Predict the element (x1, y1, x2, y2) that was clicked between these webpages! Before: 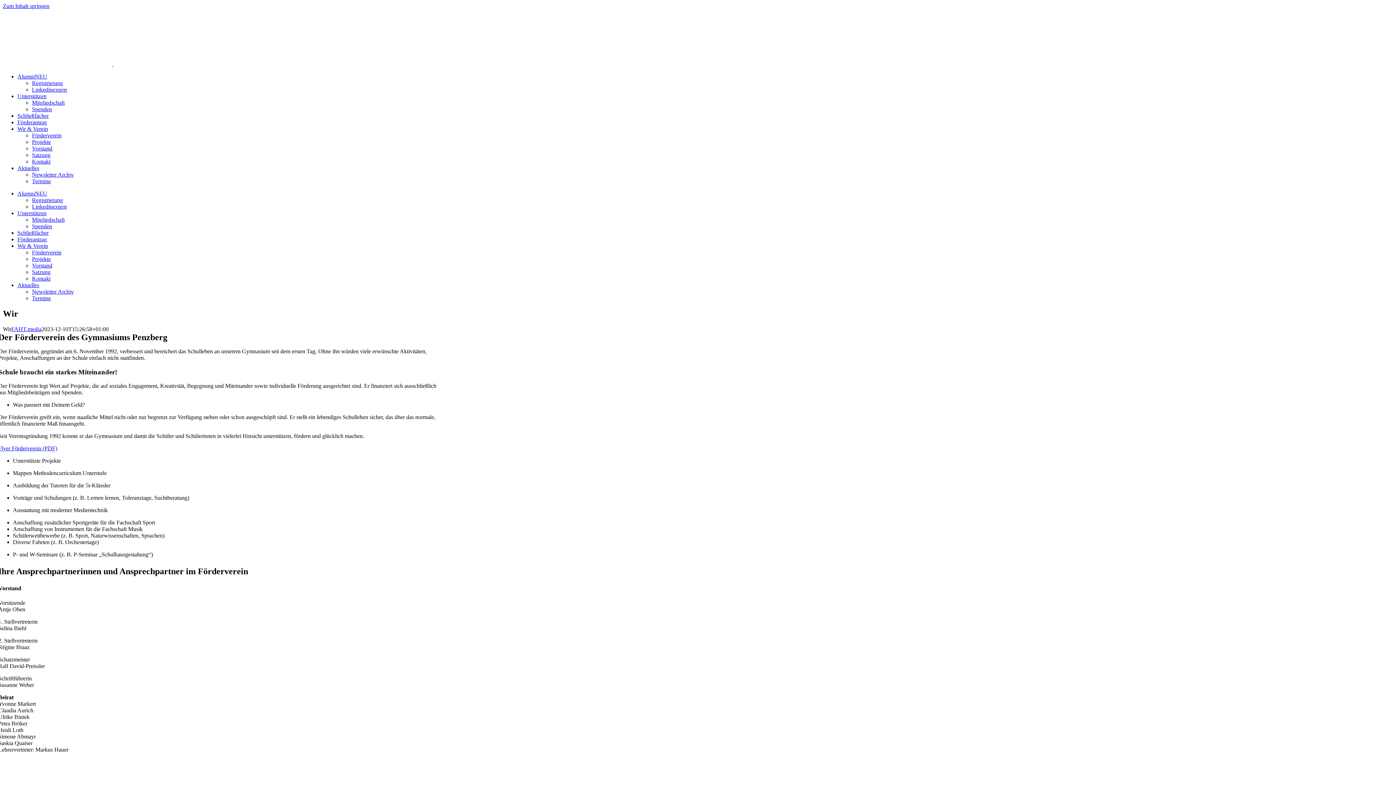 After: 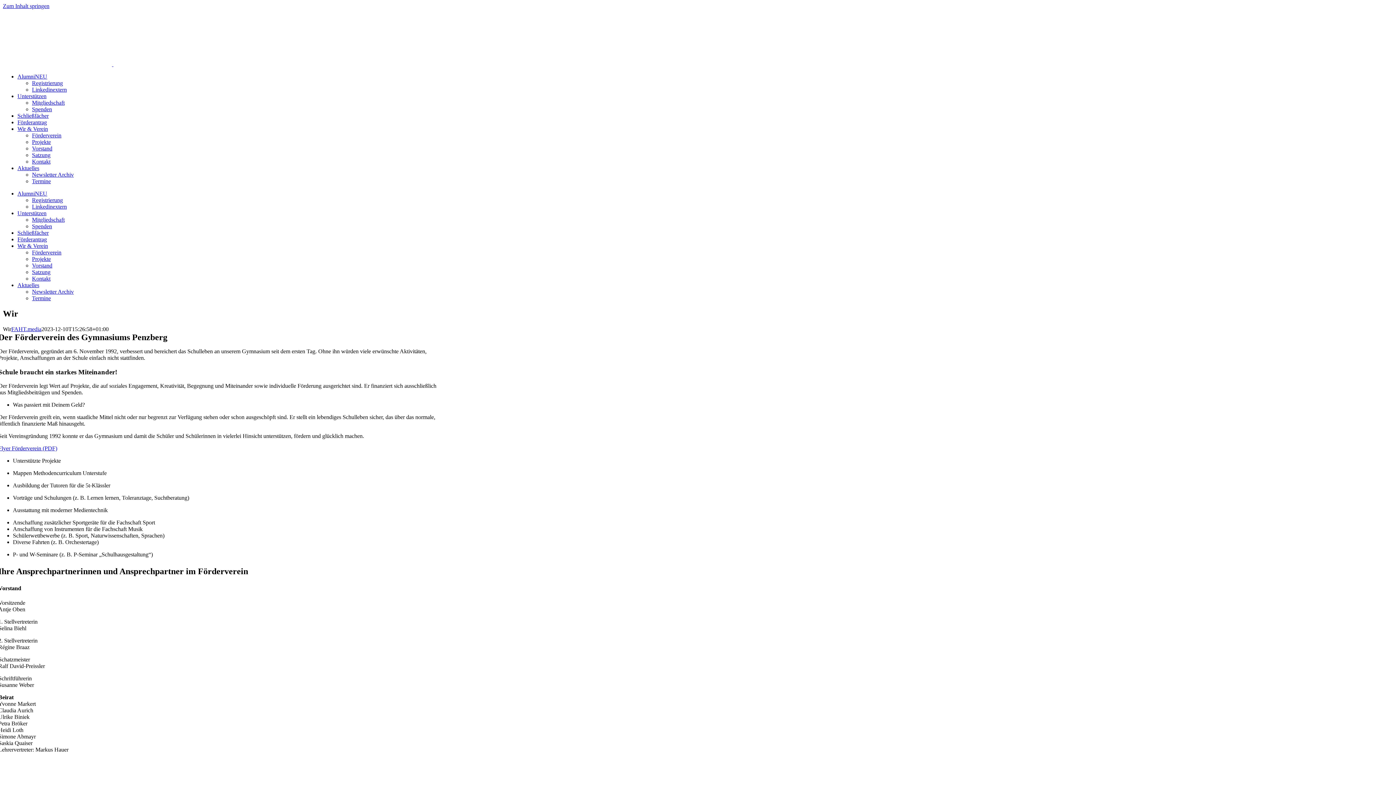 Action: label: Wir & Verein bbox: (17, 125, 48, 132)